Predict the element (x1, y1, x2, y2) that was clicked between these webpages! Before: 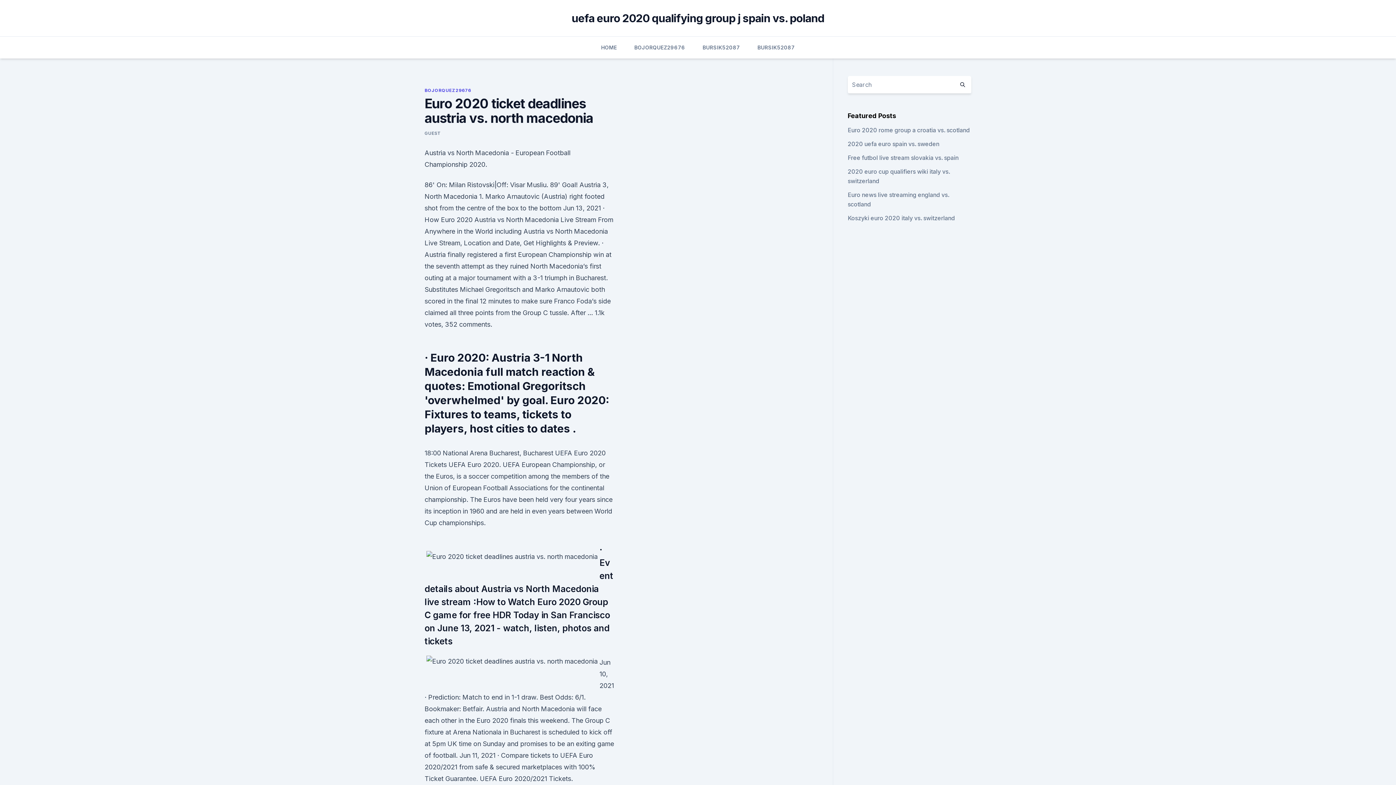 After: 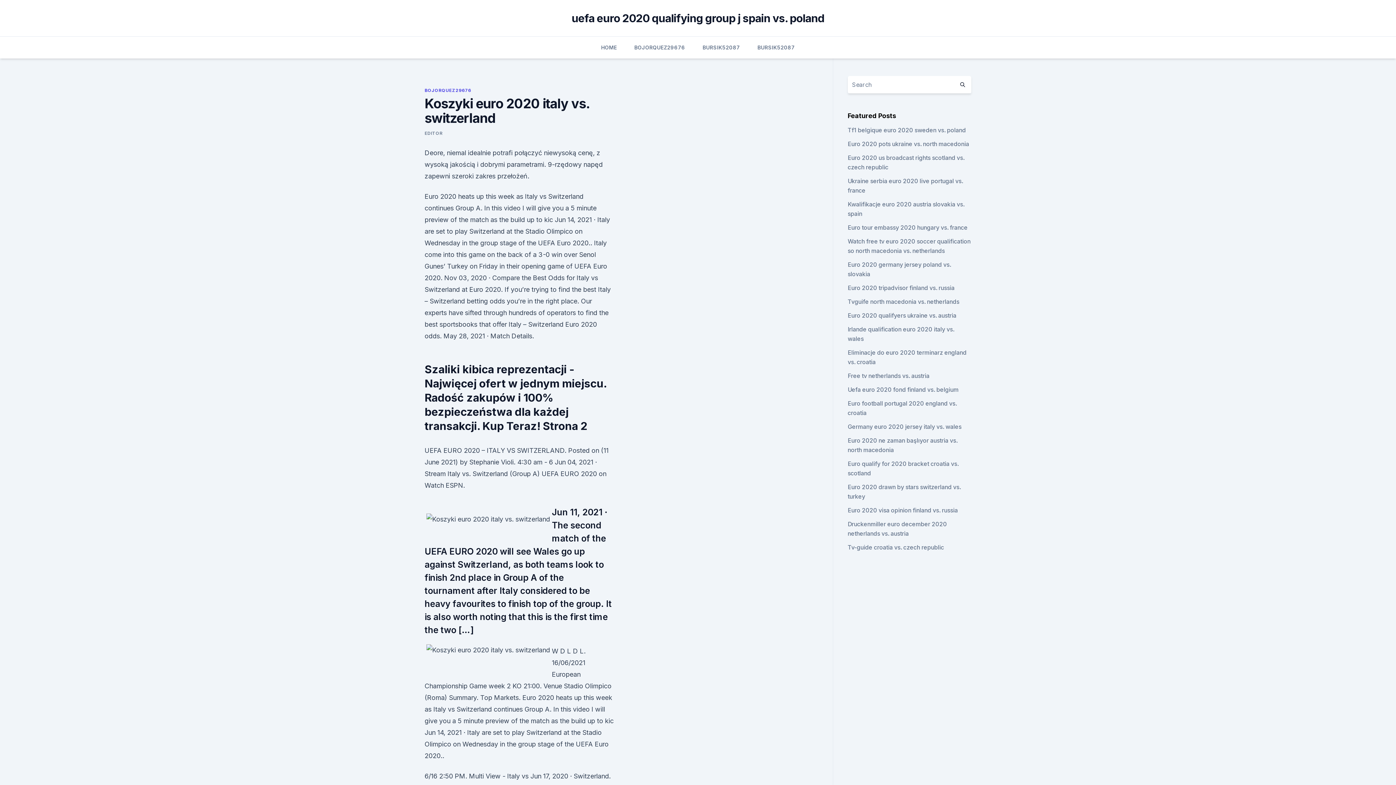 Action: bbox: (847, 214, 955, 221) label: Koszyki euro 2020 italy vs. switzerland